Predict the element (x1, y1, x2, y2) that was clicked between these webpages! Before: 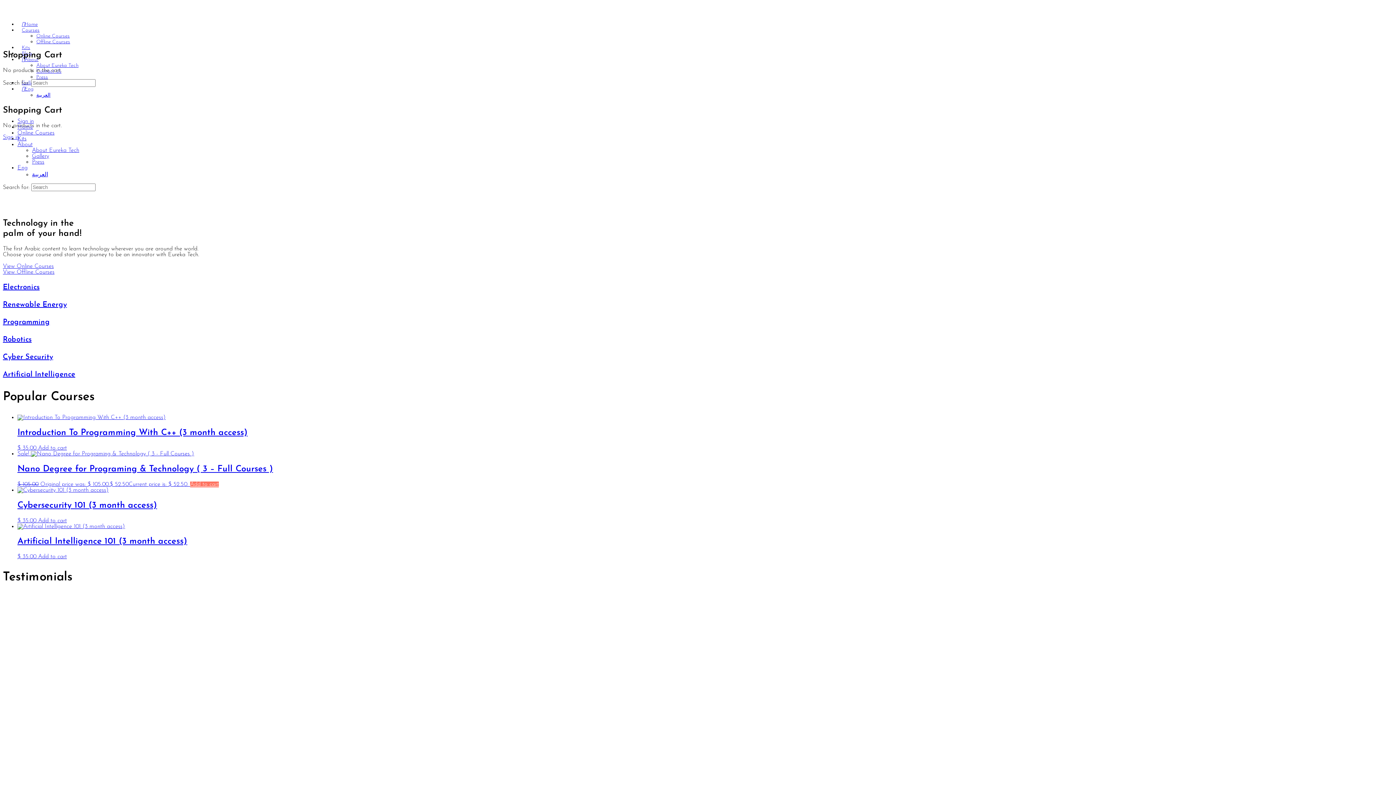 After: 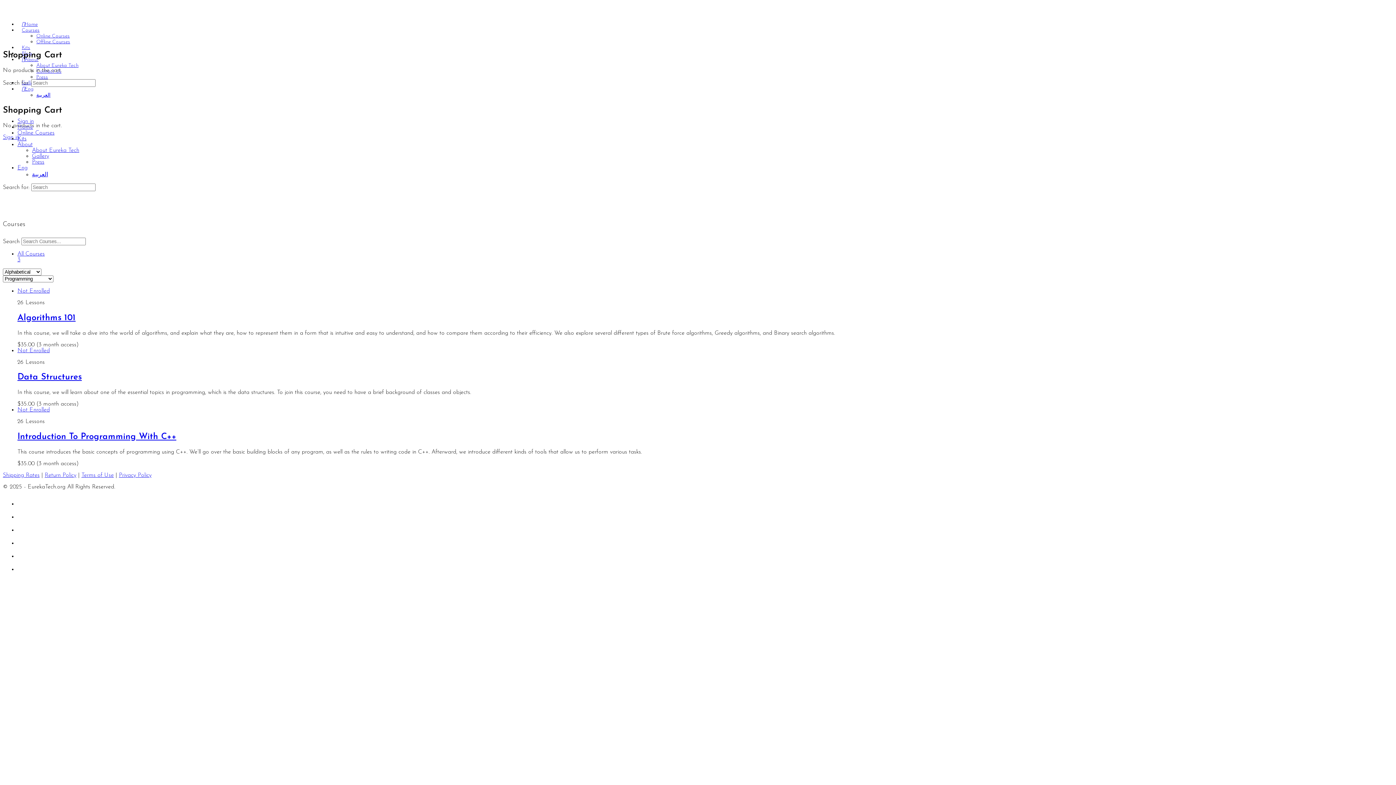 Action: label: Programming bbox: (2, 318, 49, 326)